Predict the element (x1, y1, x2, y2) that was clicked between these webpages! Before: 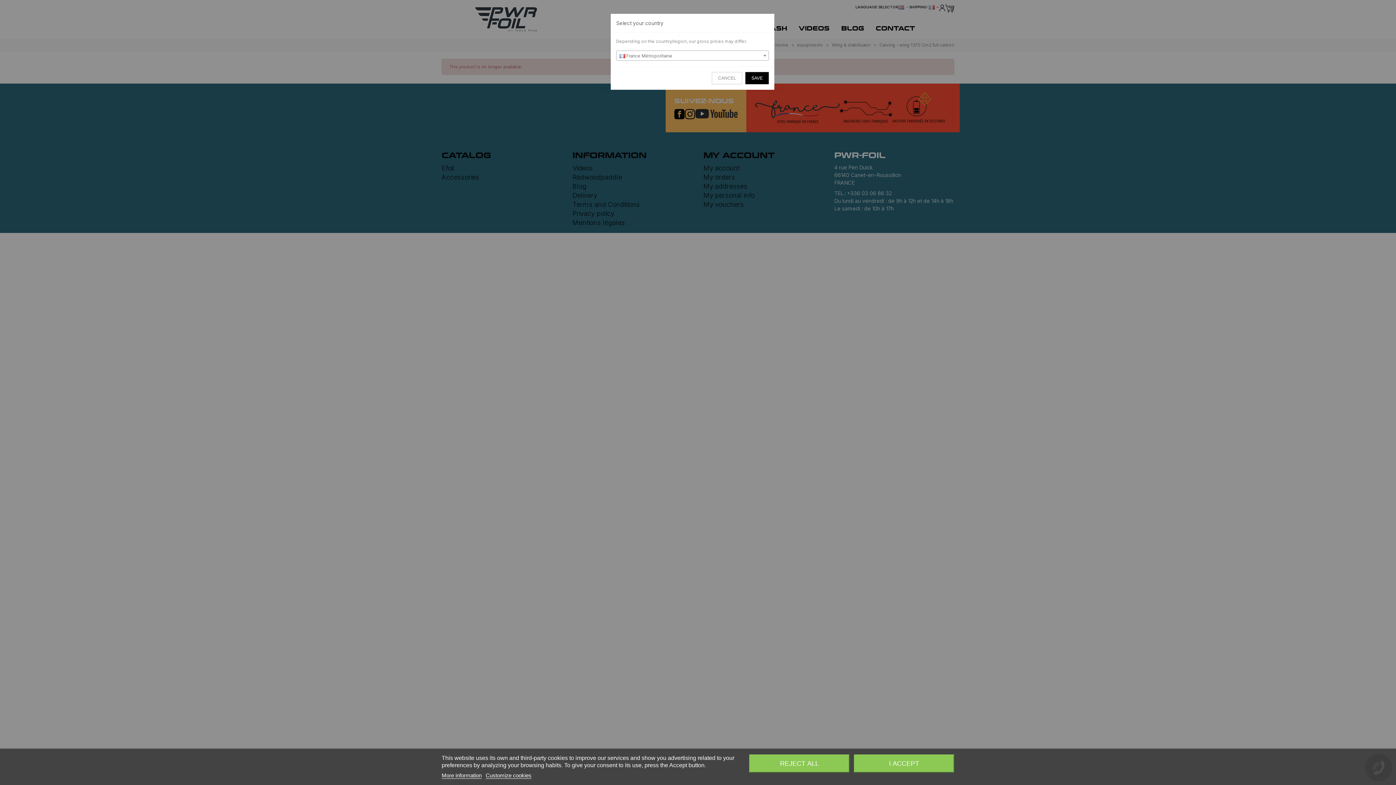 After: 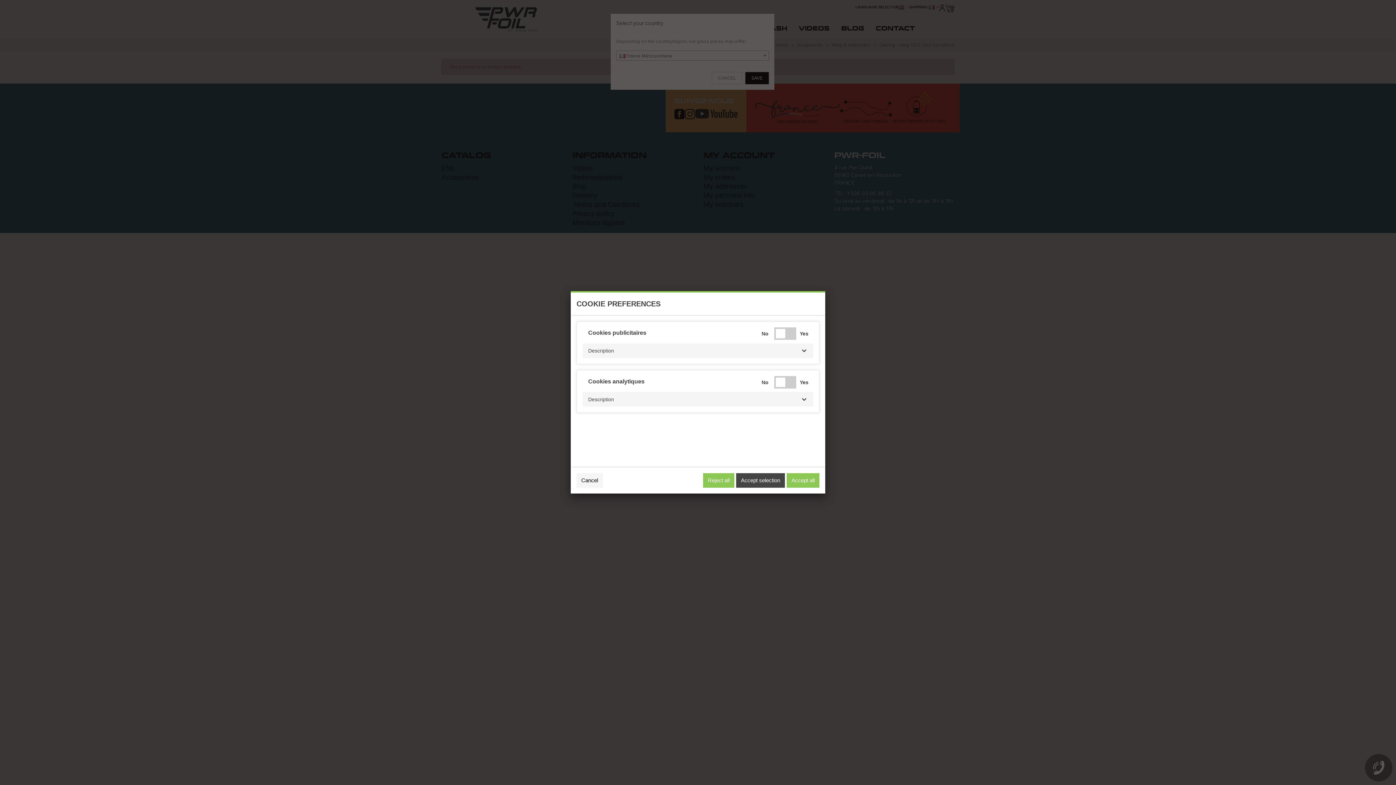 Action: label: Customize cookies bbox: (485, 772, 531, 779)